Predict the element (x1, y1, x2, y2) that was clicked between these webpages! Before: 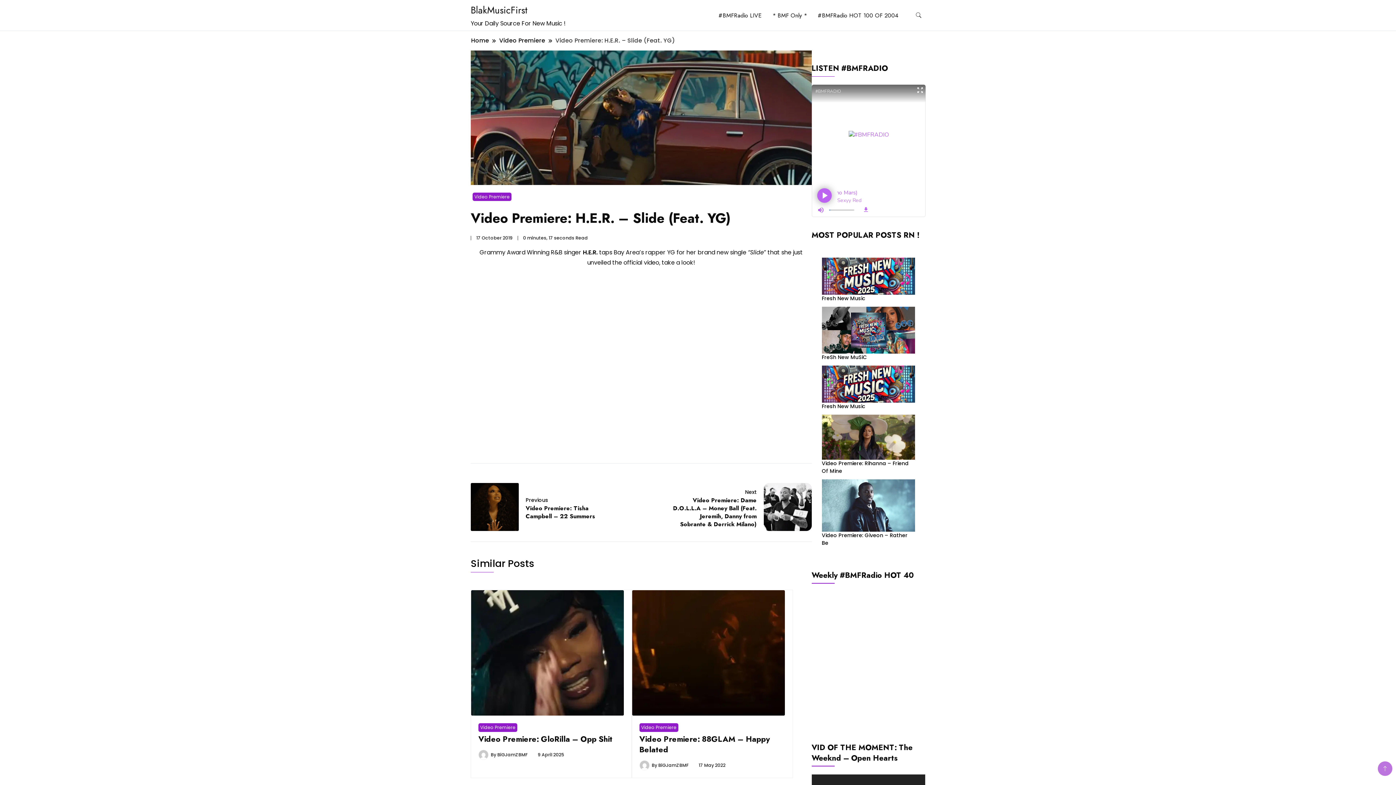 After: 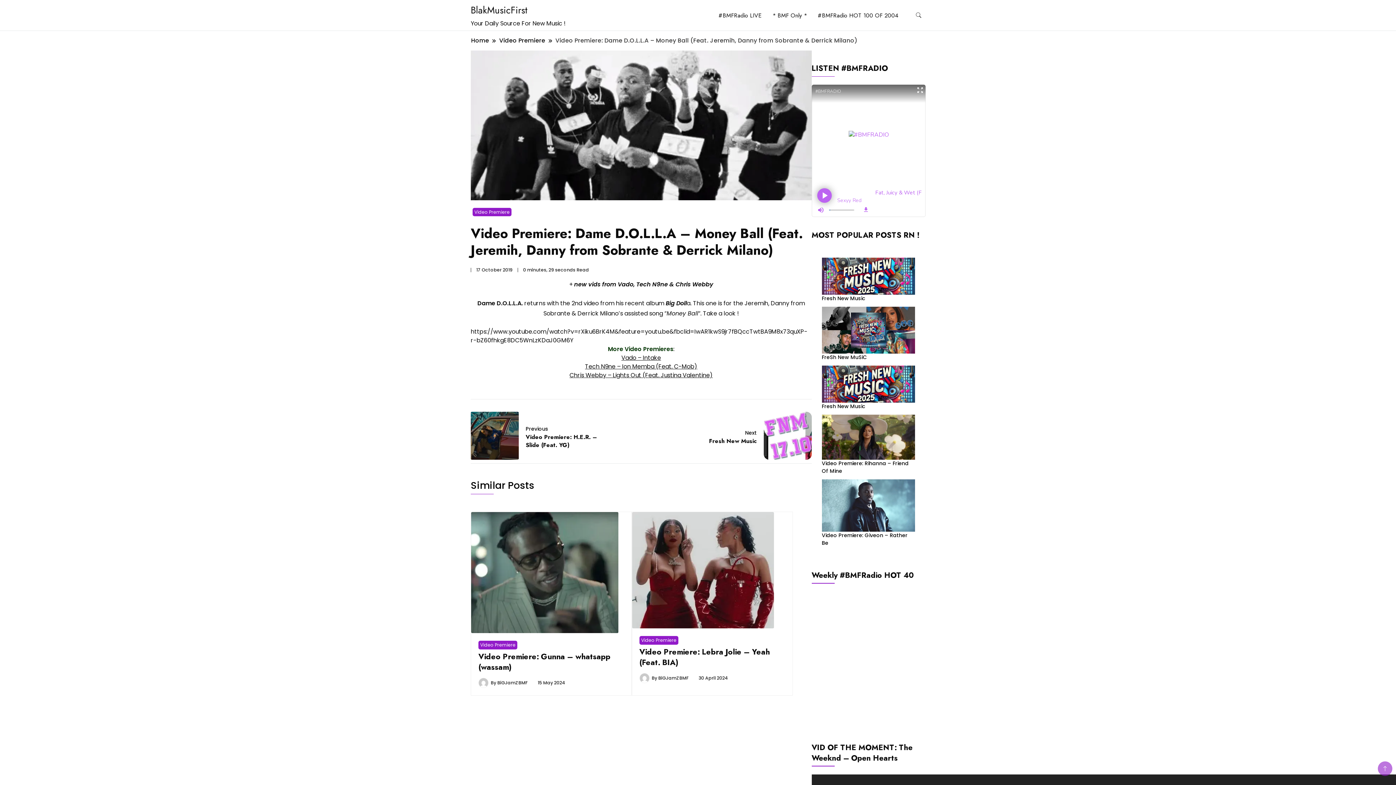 Action: label: Next
Video Premiere: Dame D.O.L.L.A – Money Ball (Feat. Jeremih, Danny from Sobrante & Derrick Milano) bbox: (665, 476, 811, 538)